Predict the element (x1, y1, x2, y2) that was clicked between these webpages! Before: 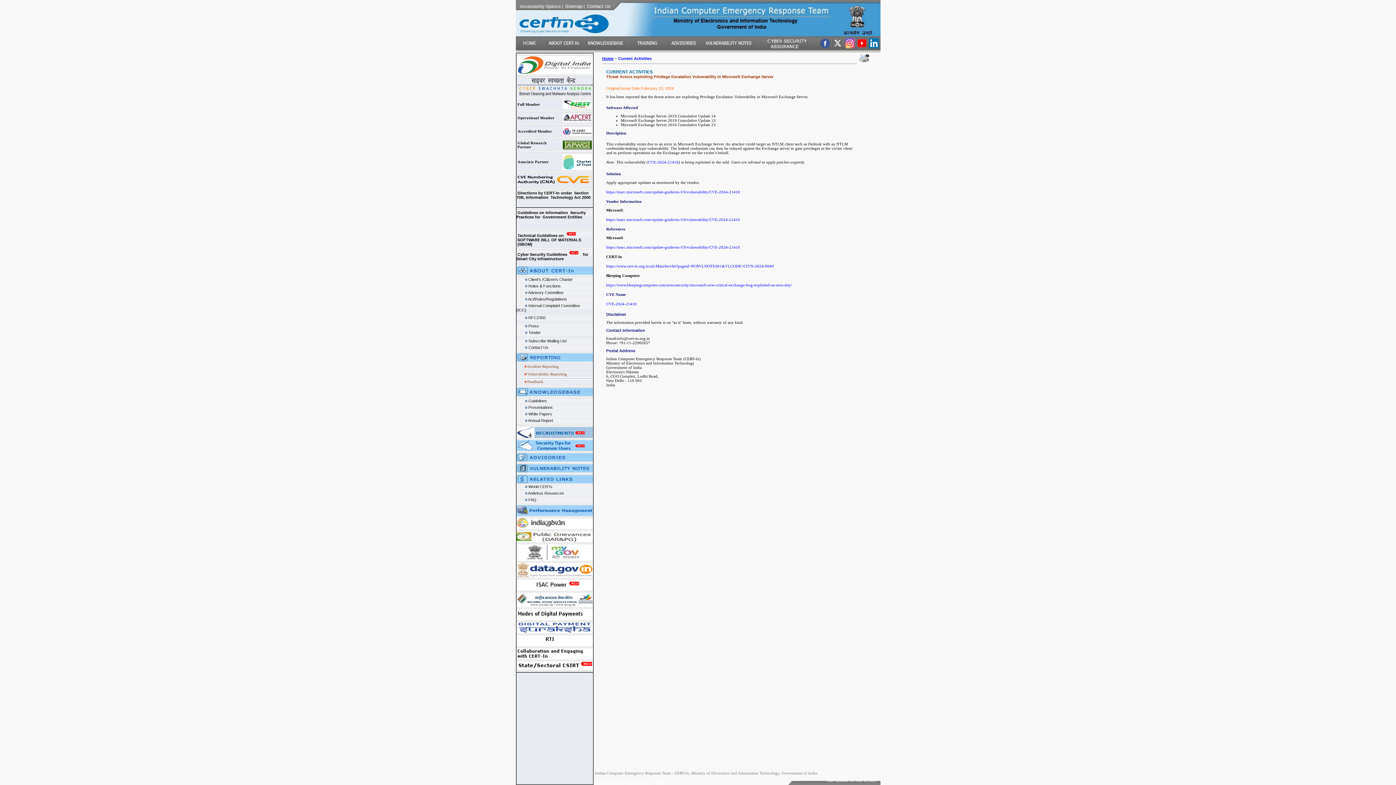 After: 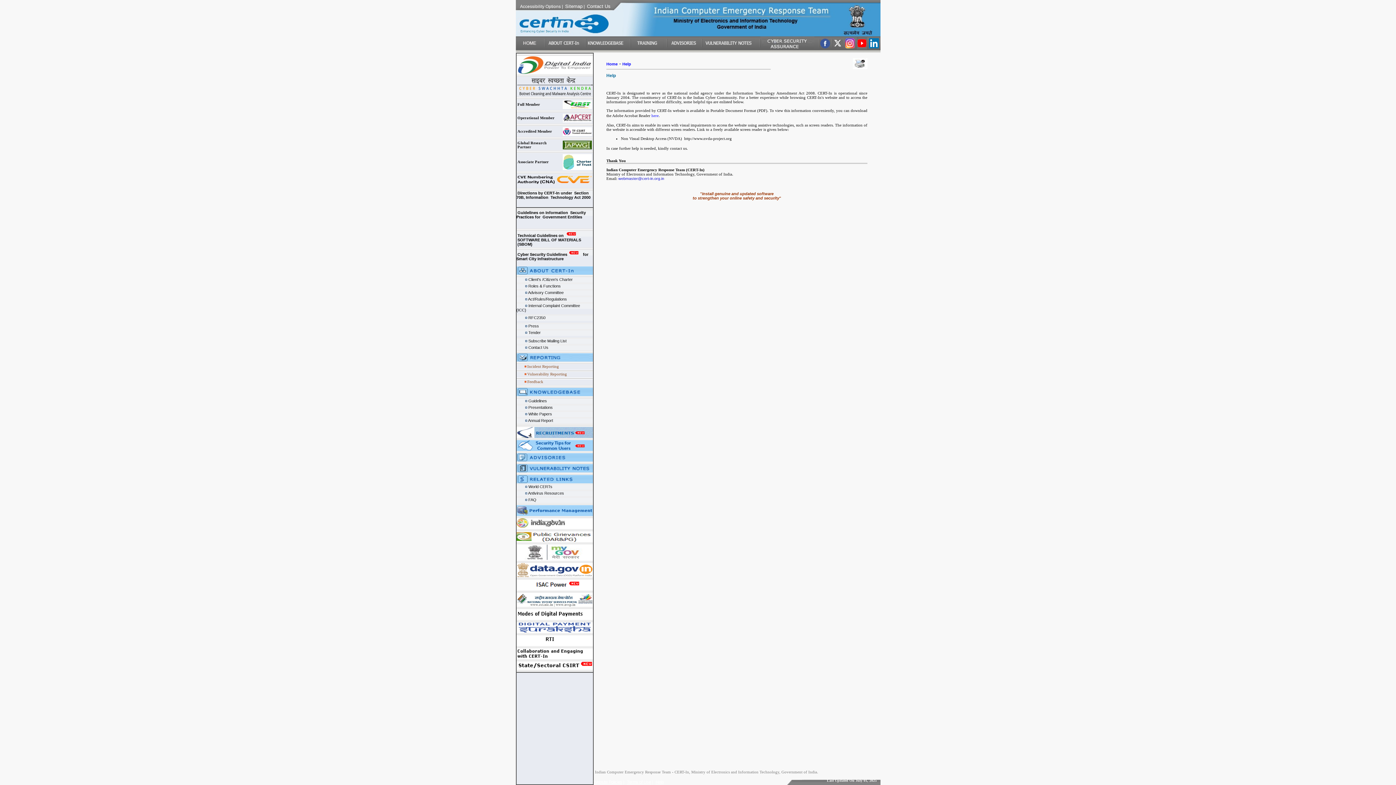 Action: label: Help bbox: (655, 778, 663, 785)